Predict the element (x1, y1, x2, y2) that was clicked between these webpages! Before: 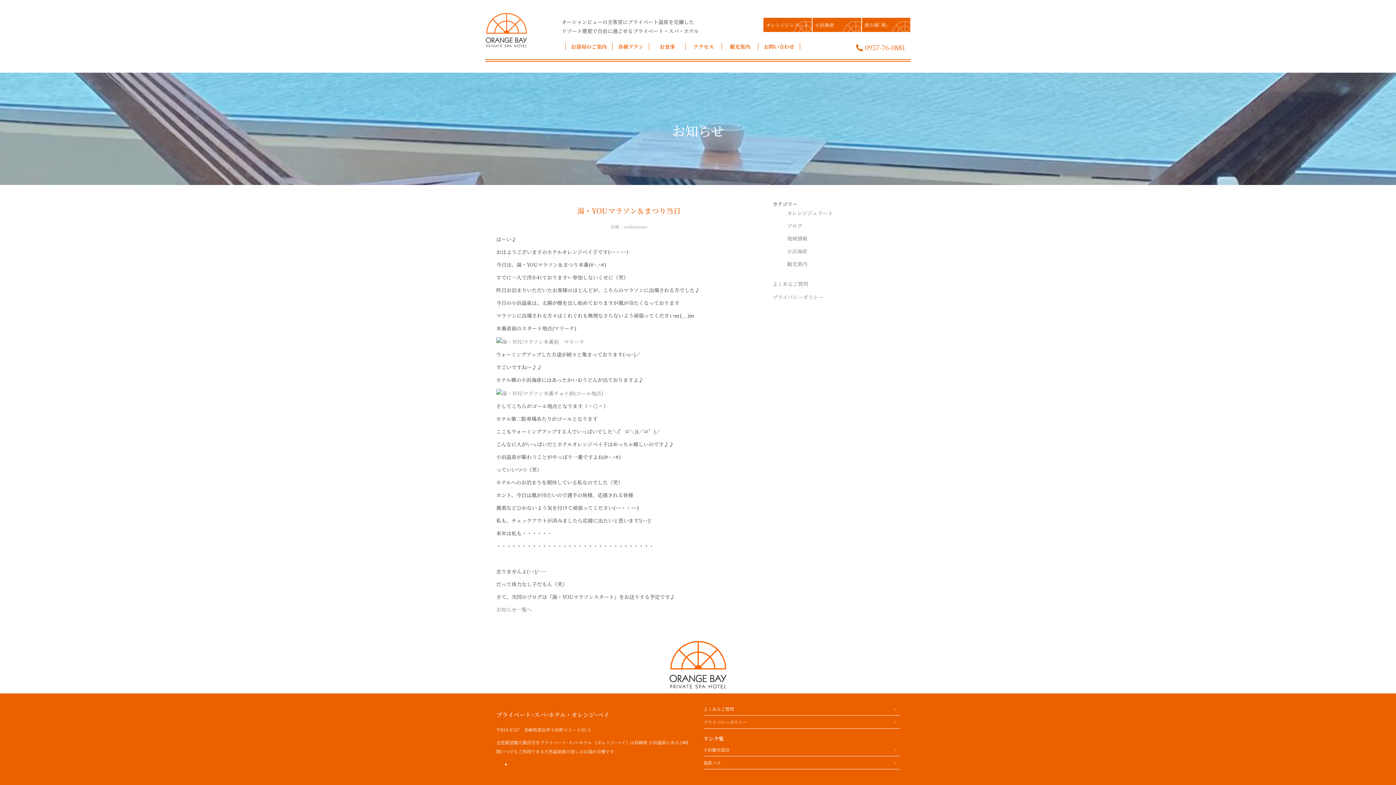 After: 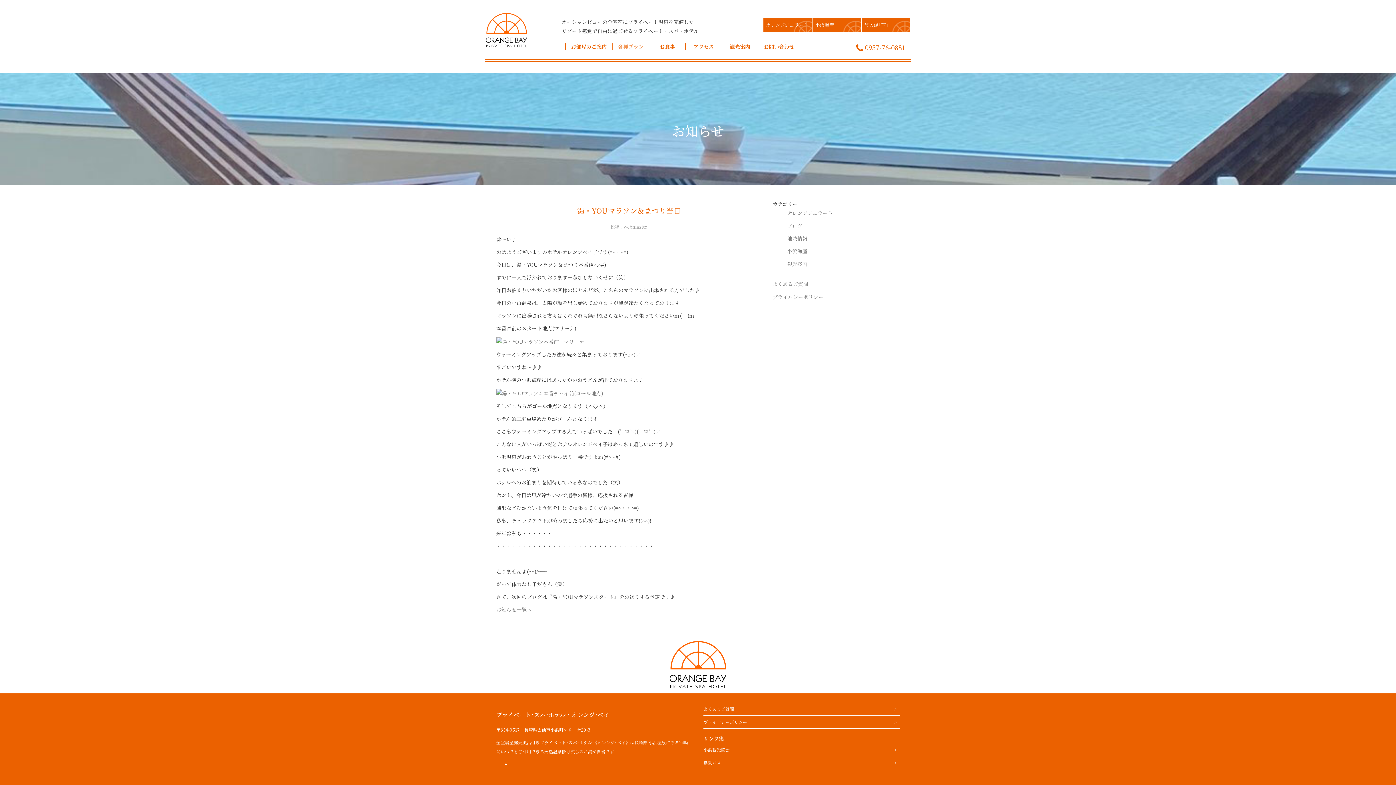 Action: label: 各種プラン bbox: (612, 42, 649, 50)